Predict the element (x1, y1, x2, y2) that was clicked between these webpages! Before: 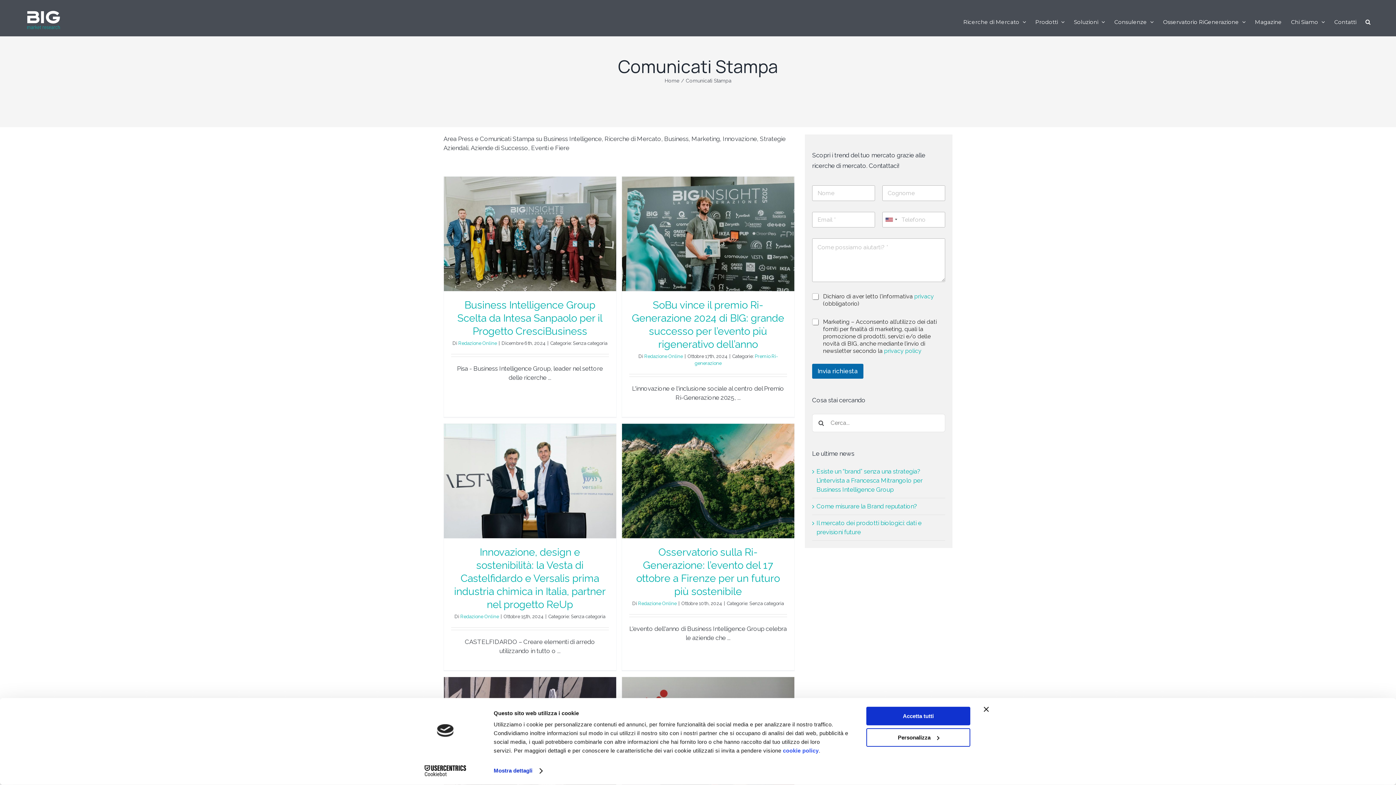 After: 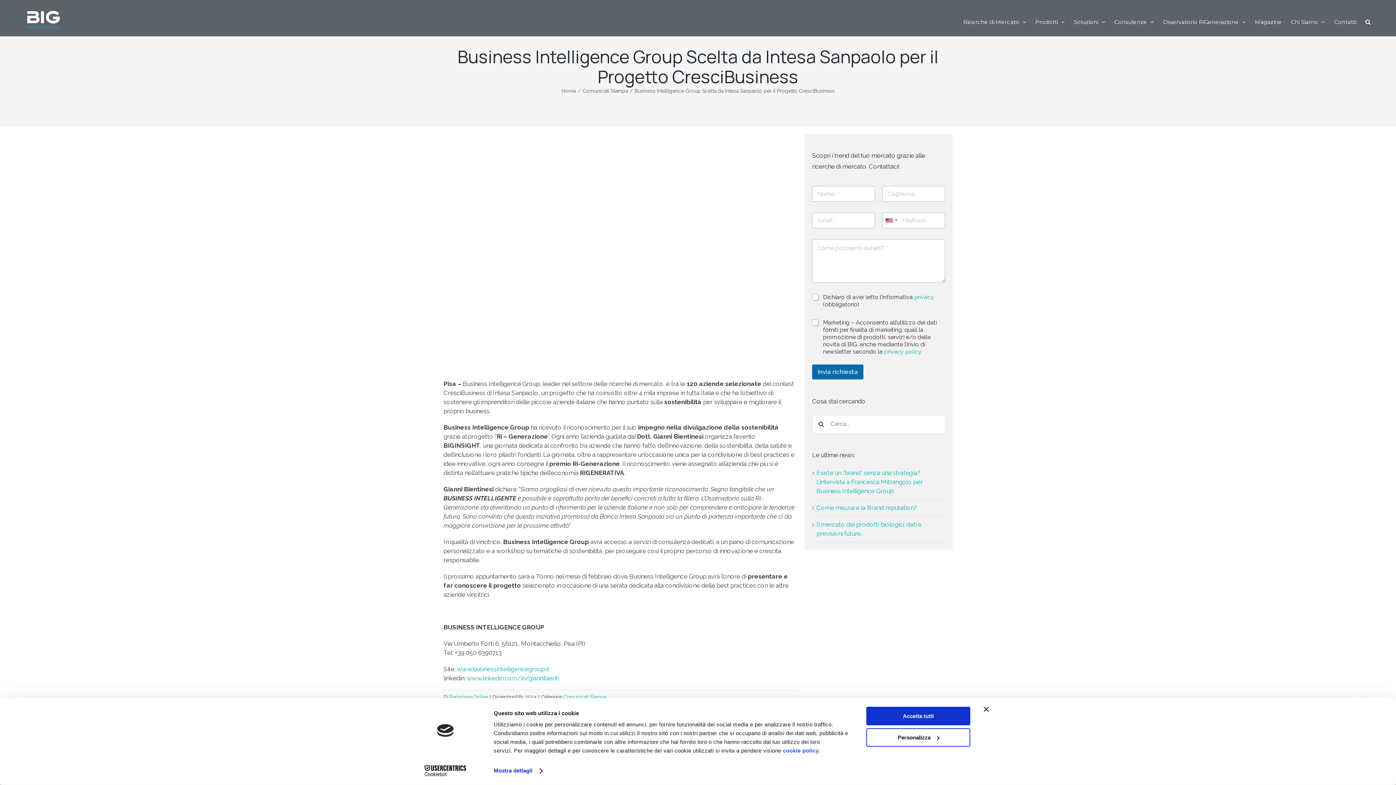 Action: bbox: (457, 299, 602, 337) label: Business Intelligence Group Scelta da Intesa Sanpaolo per il Progetto CresciBusiness